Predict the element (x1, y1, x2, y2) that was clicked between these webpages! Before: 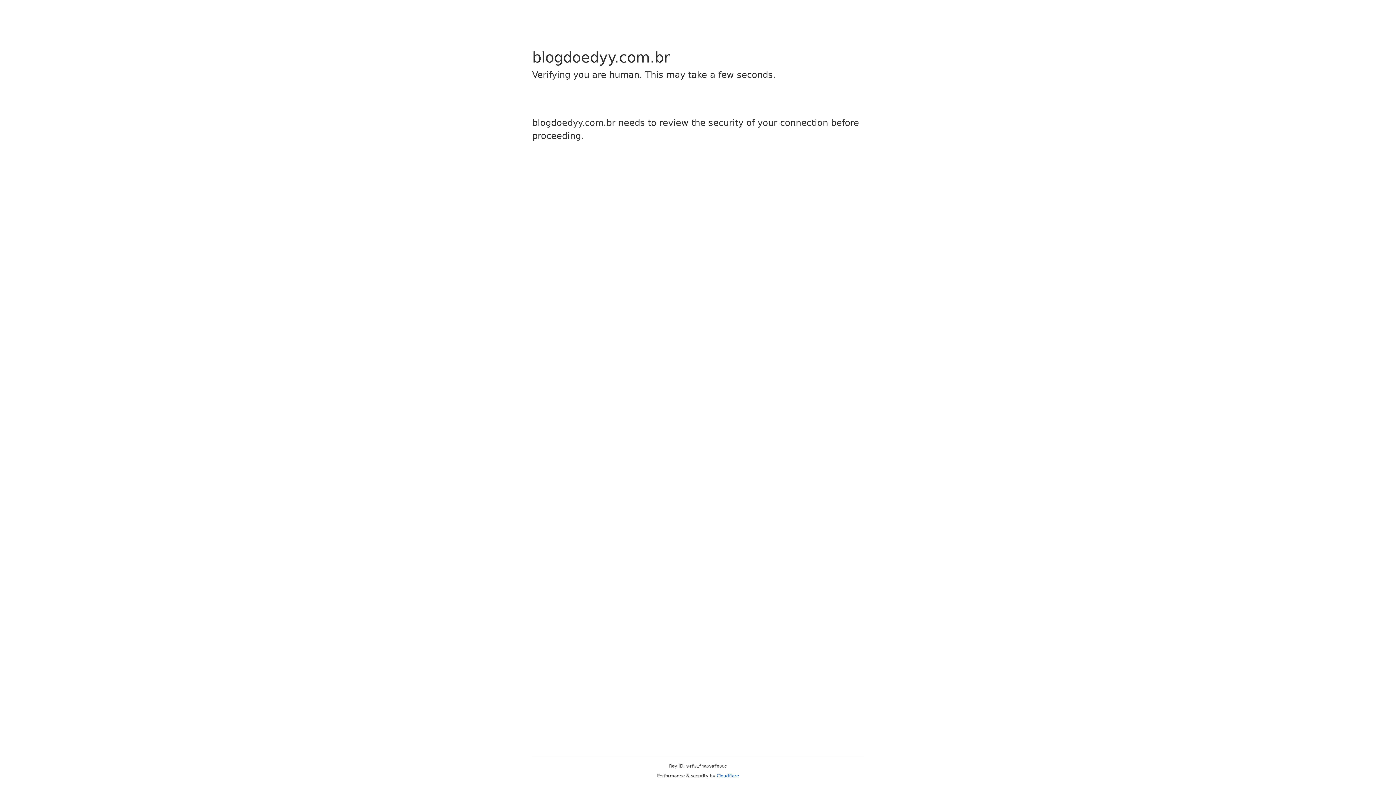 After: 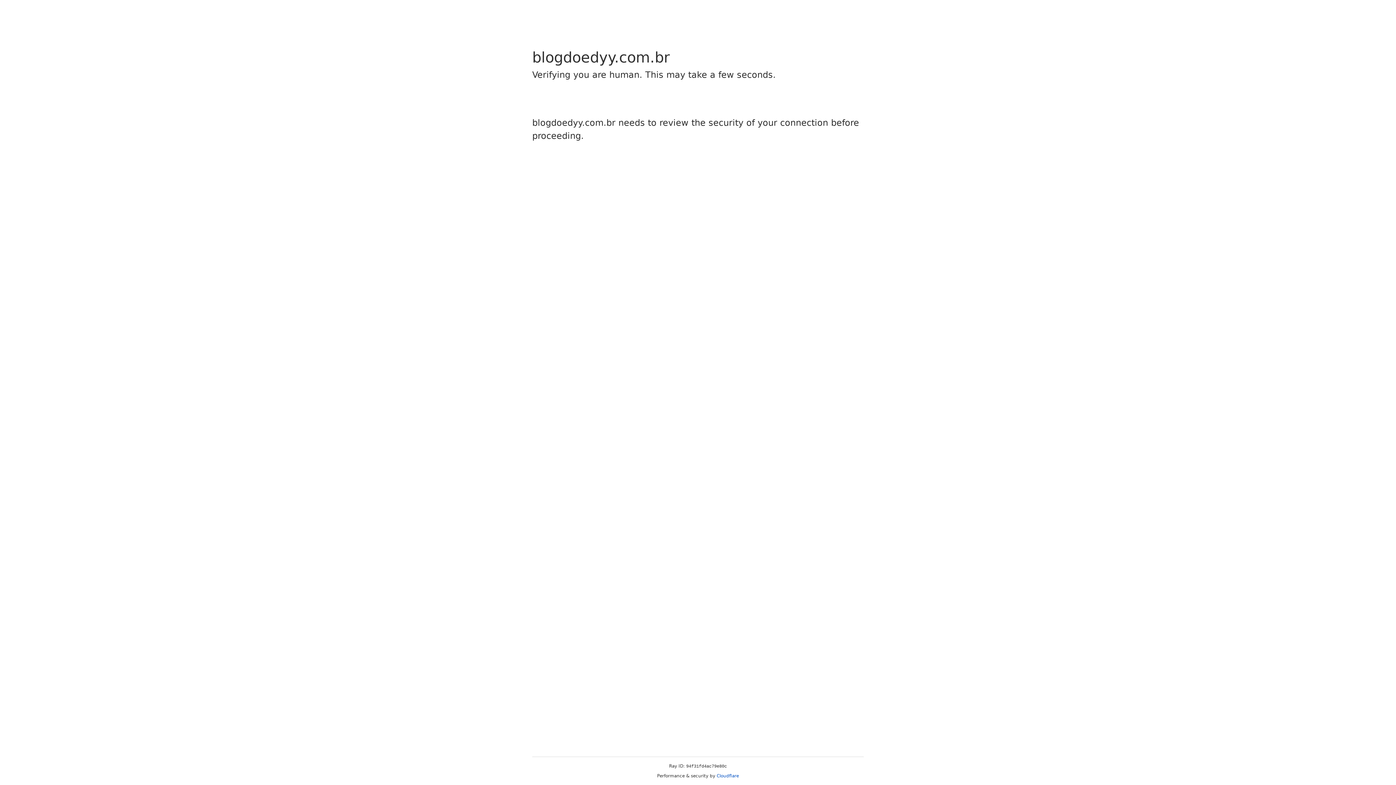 Action: bbox: (716, 773, 739, 778) label: Cloudflare